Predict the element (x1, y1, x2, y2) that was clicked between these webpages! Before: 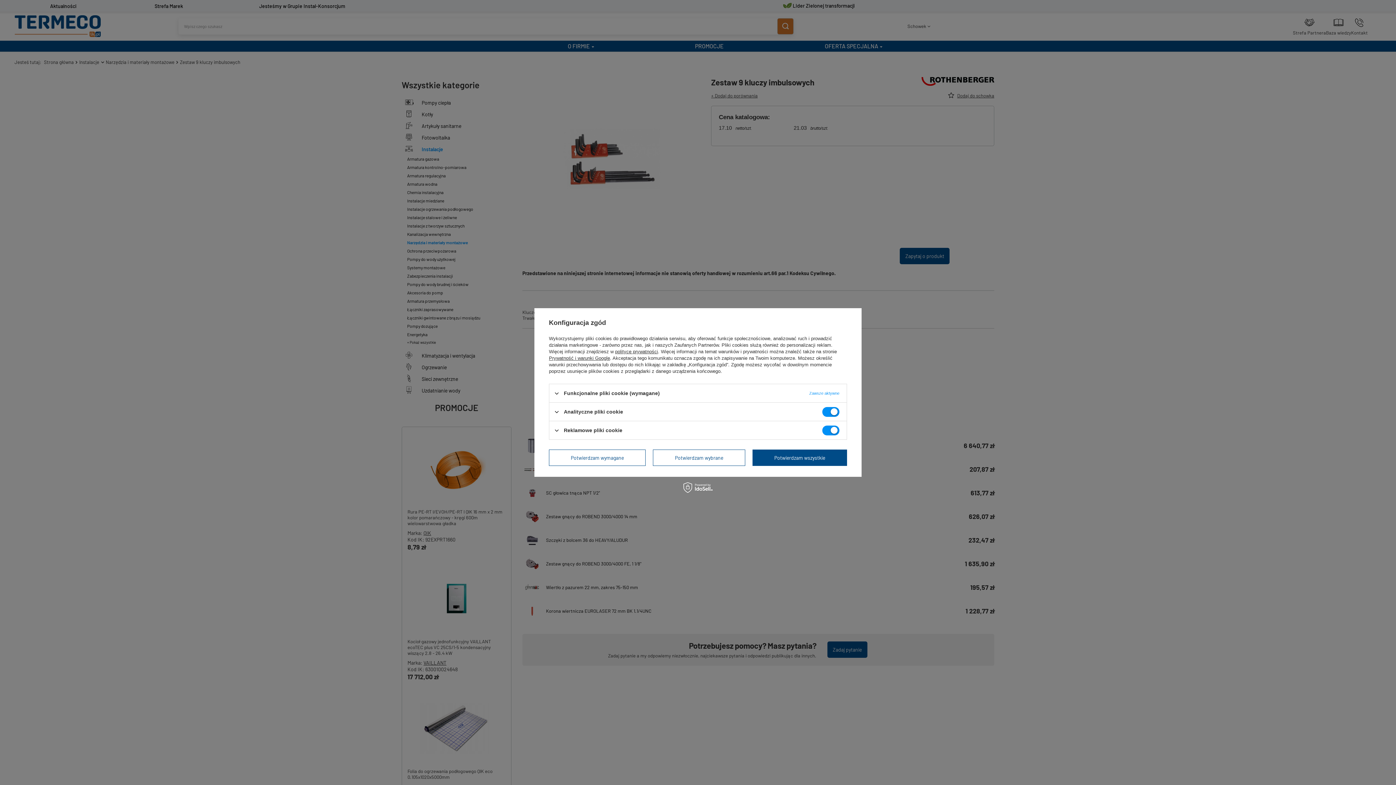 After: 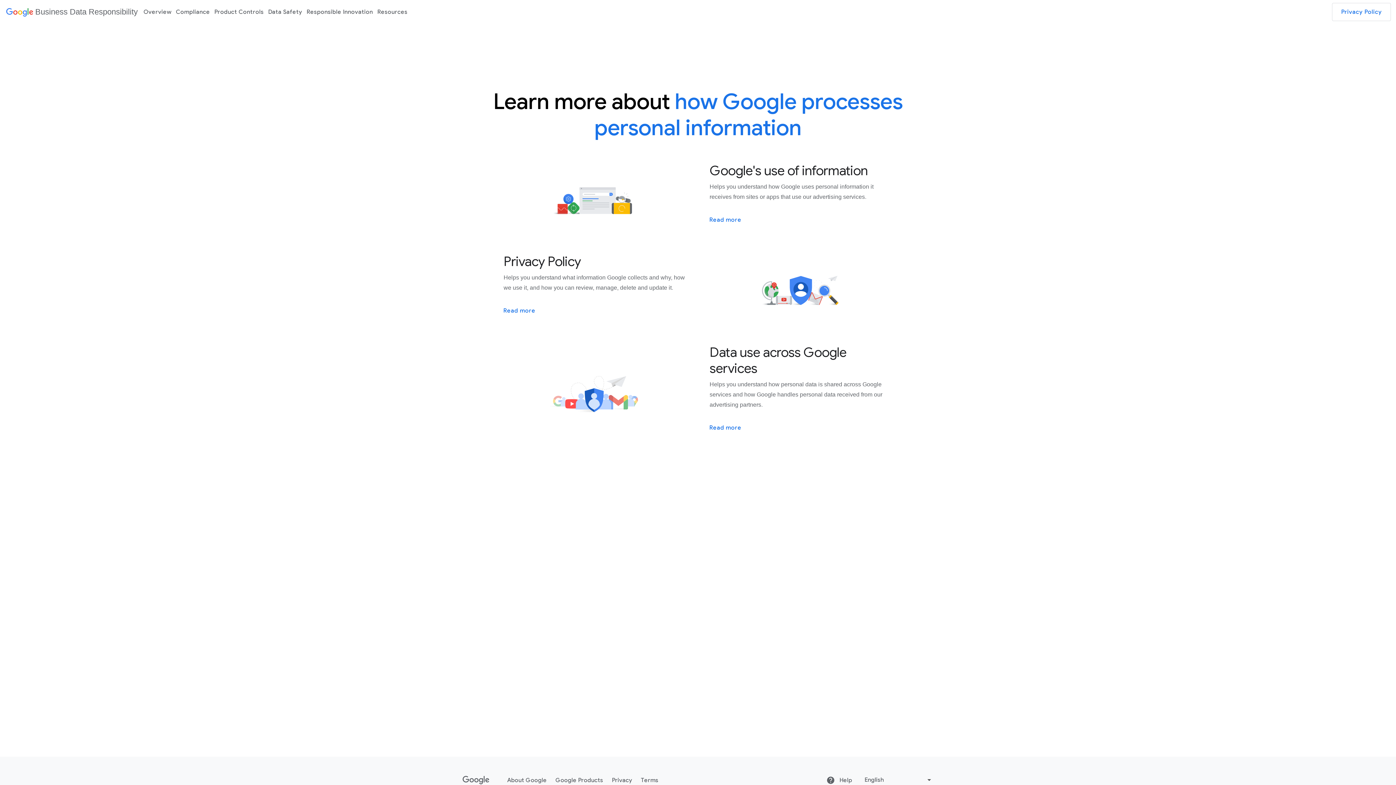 Action: label: Prywatność i warunki Google bbox: (549, 355, 610, 361)